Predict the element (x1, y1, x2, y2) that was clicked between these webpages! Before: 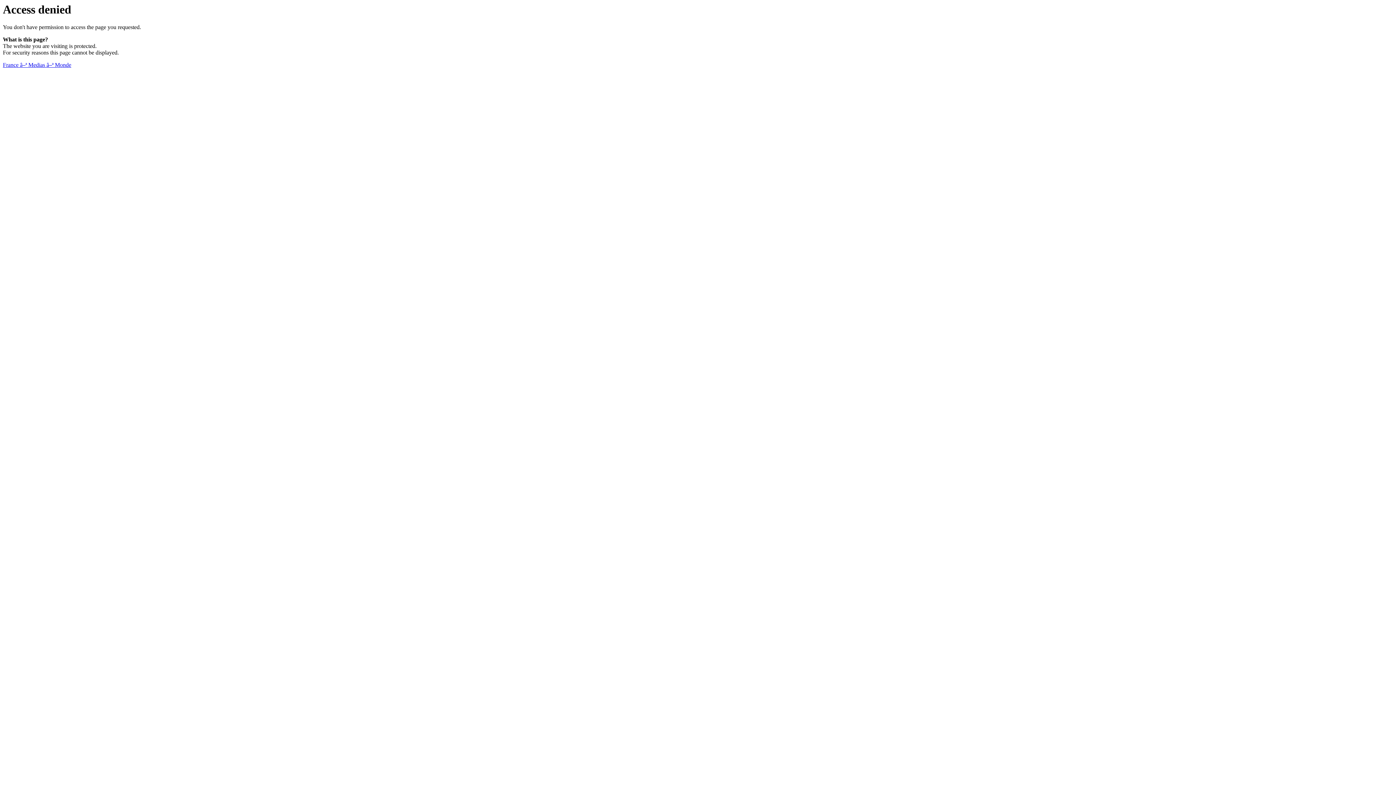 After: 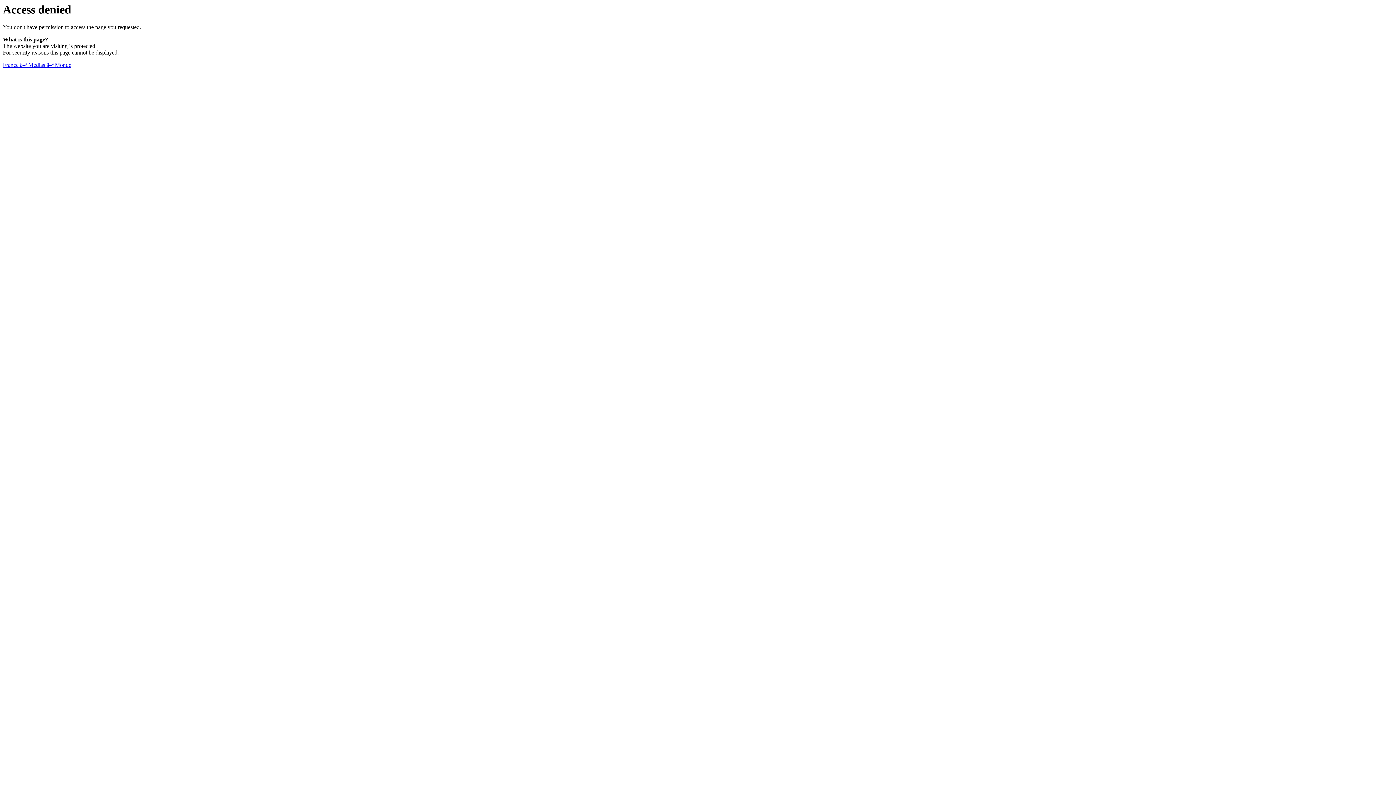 Action: label: France â–ª Medias â–ª Monde bbox: (2, 61, 71, 68)